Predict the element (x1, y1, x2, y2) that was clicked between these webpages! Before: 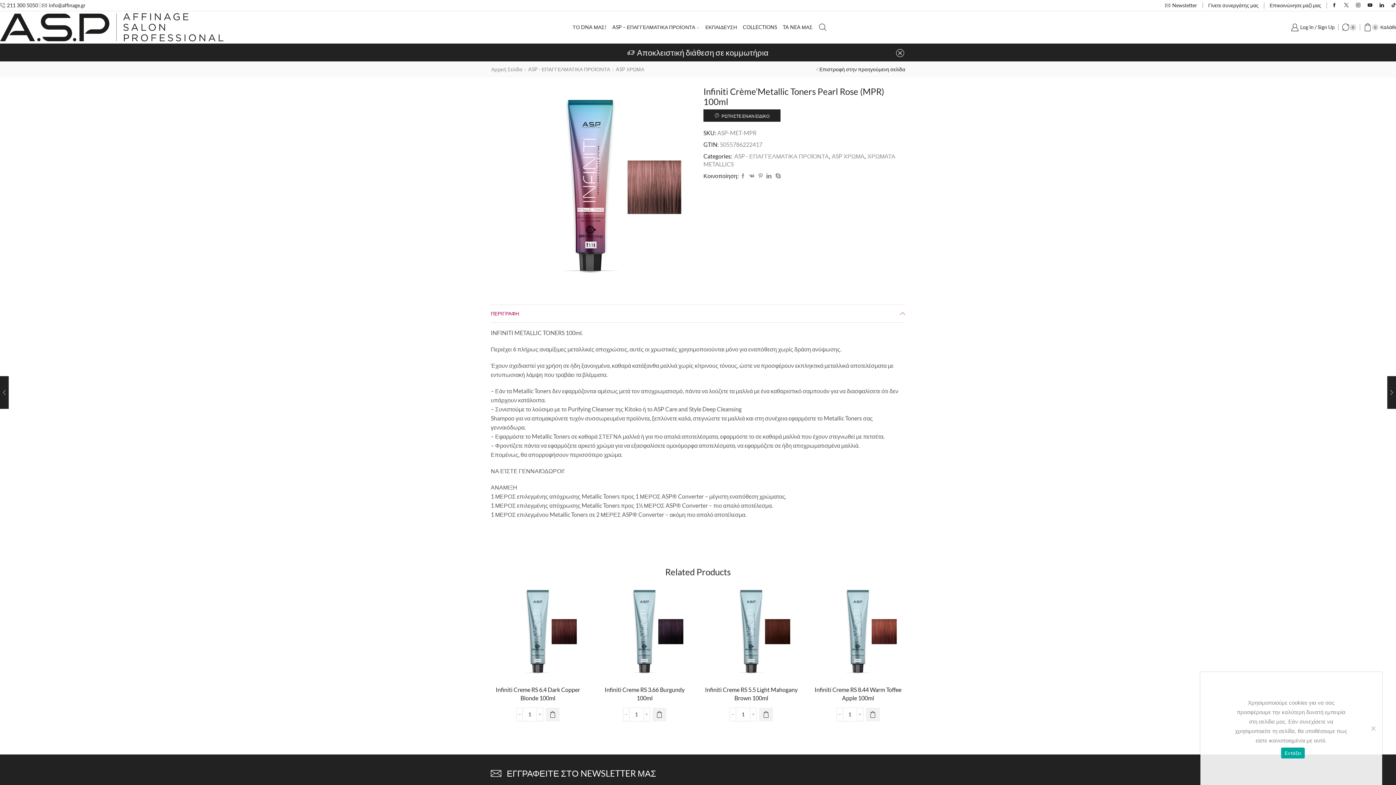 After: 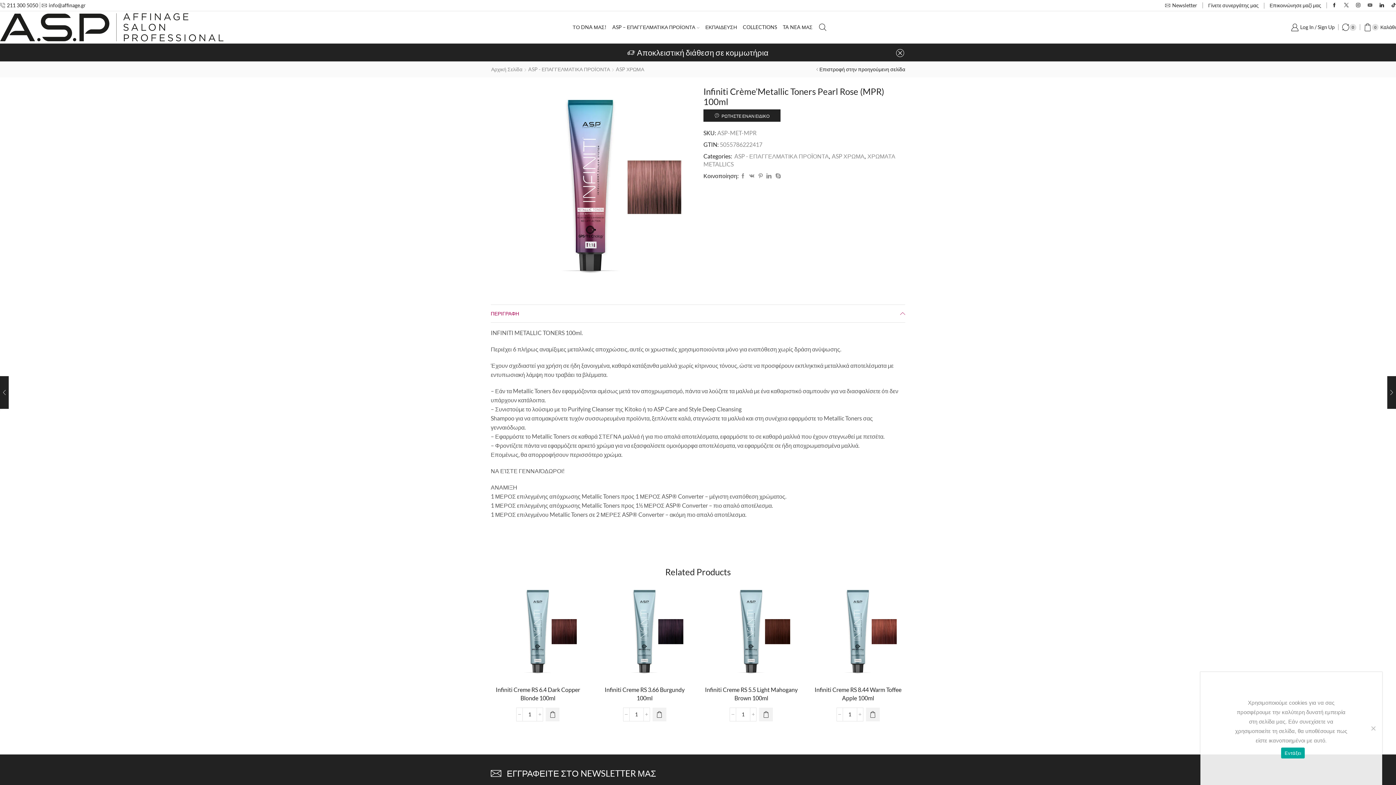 Action: bbox: (1368, 2, 1372, 8)